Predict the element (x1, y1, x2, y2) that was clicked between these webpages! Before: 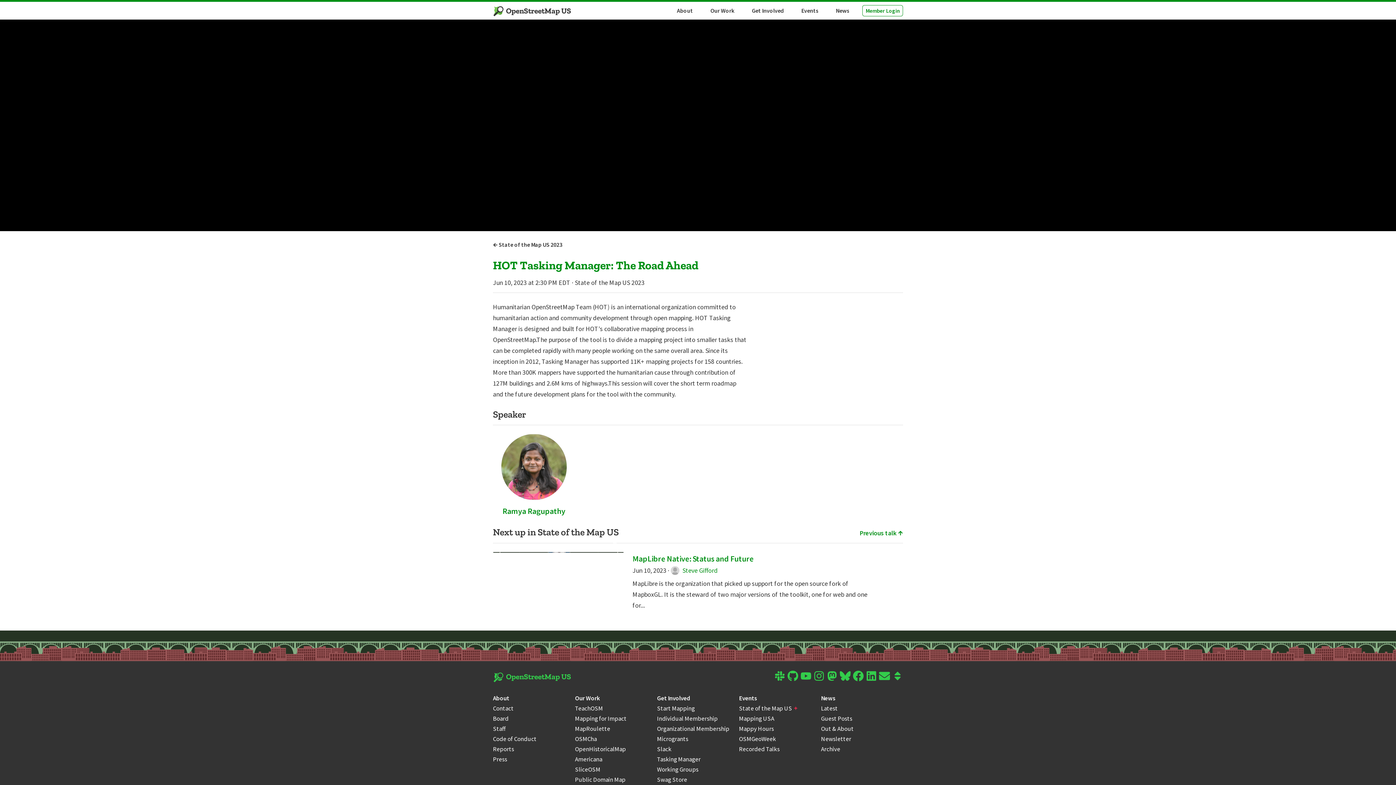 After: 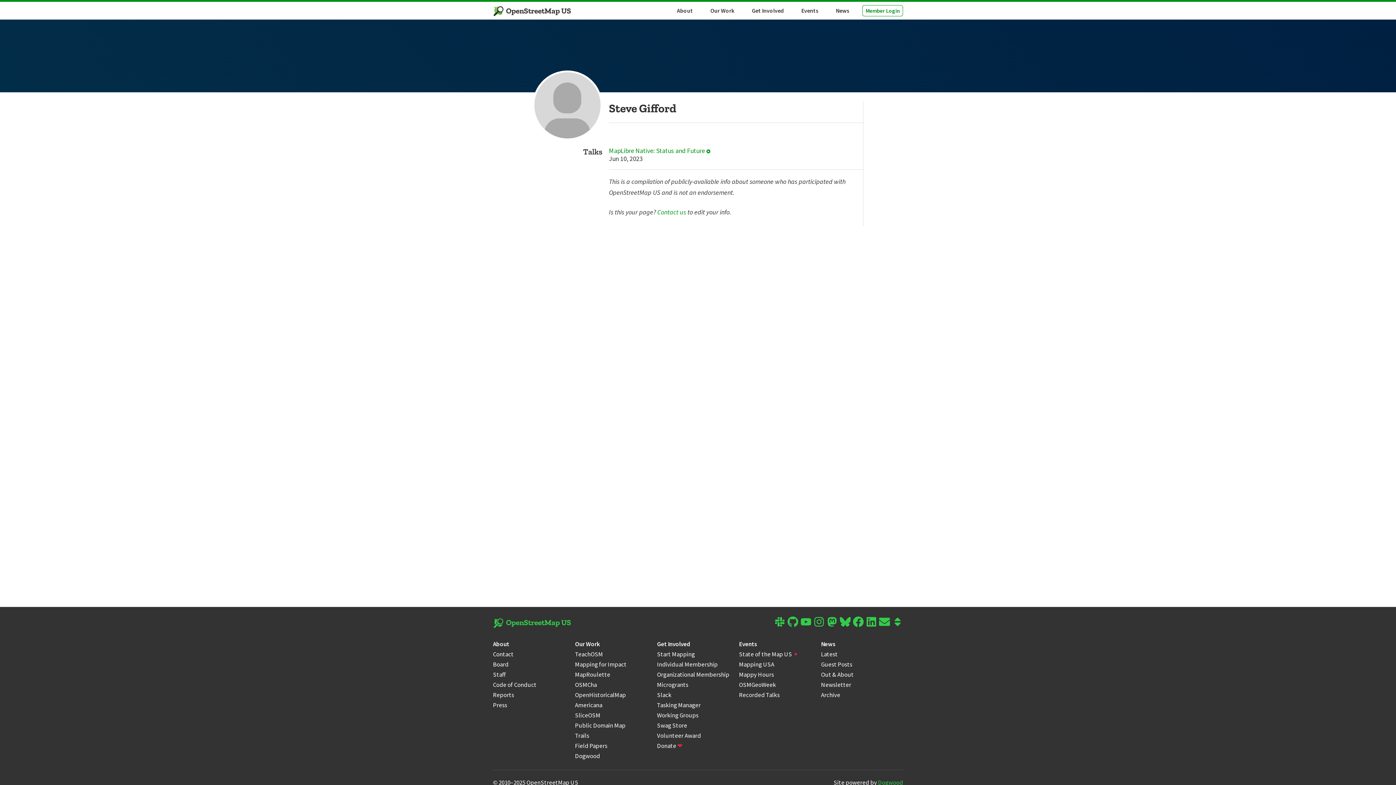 Action: bbox: (670, 566, 717, 575) label:  Steve Gifford